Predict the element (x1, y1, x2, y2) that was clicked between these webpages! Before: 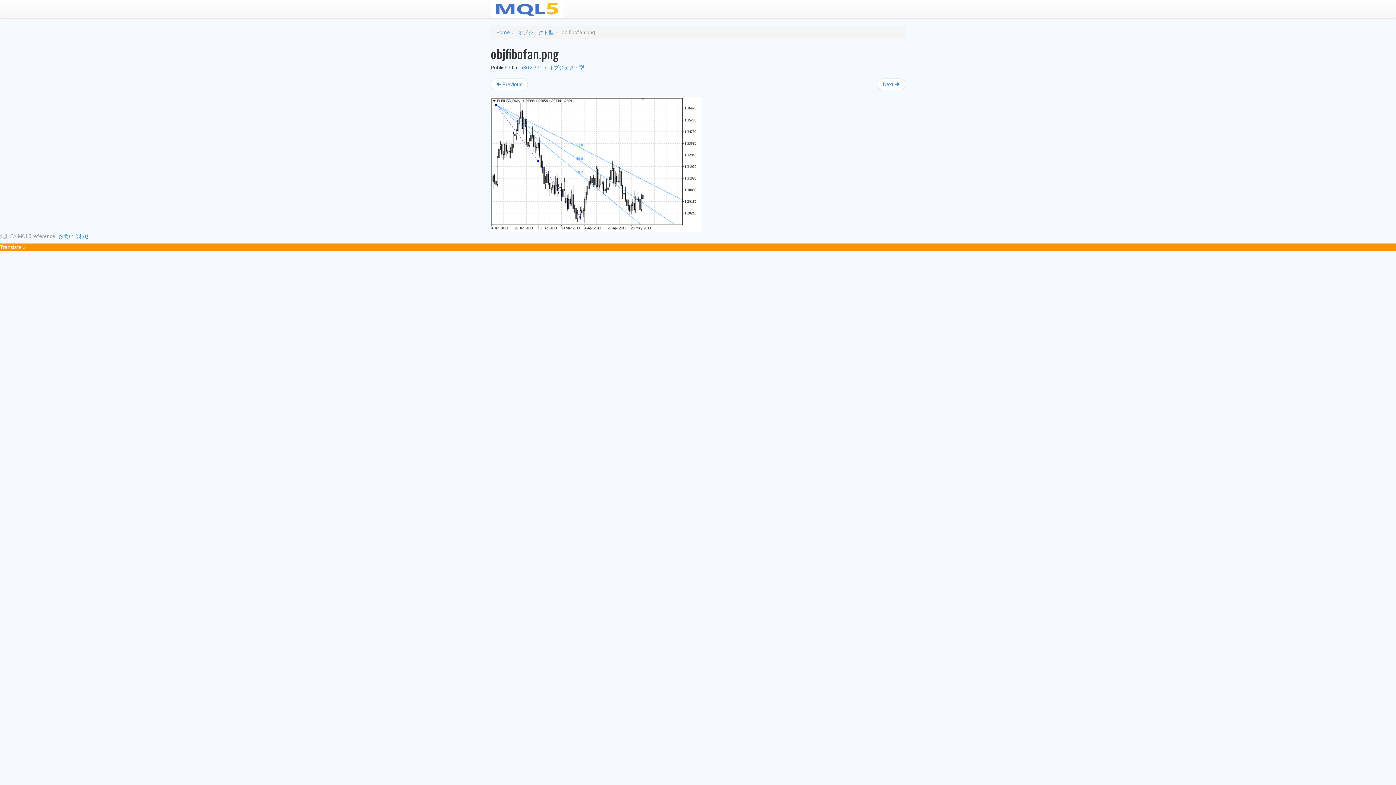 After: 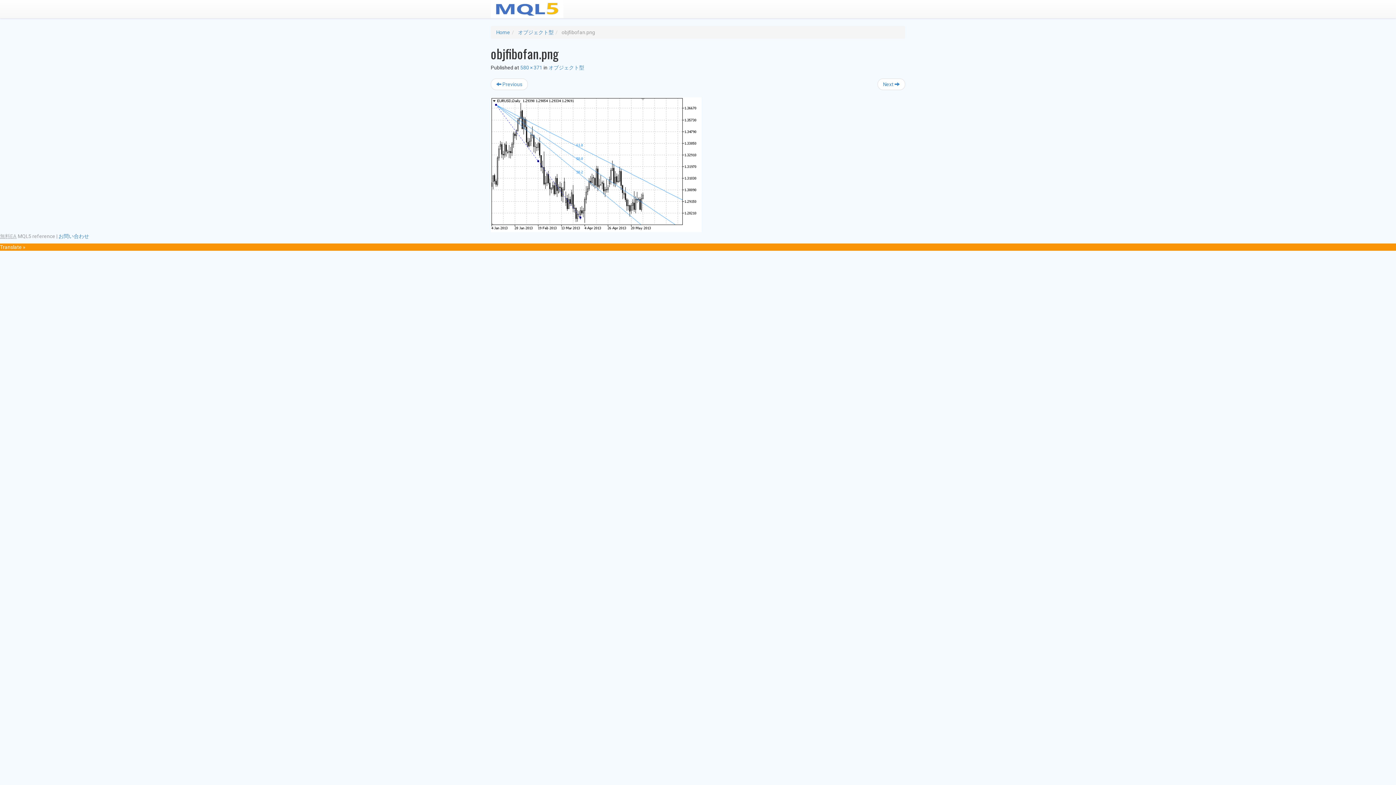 Action: bbox: (0, 233, 16, 239) label: 無料EA